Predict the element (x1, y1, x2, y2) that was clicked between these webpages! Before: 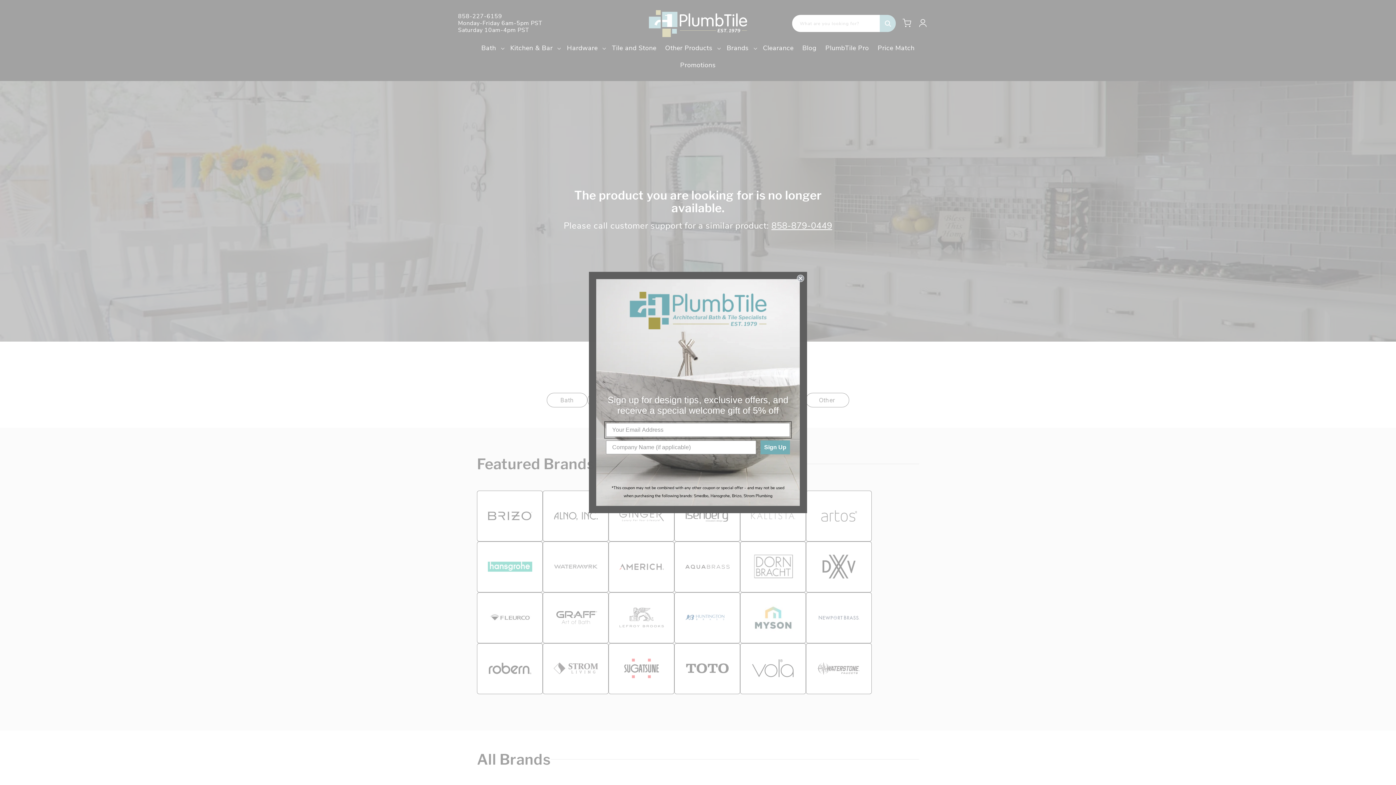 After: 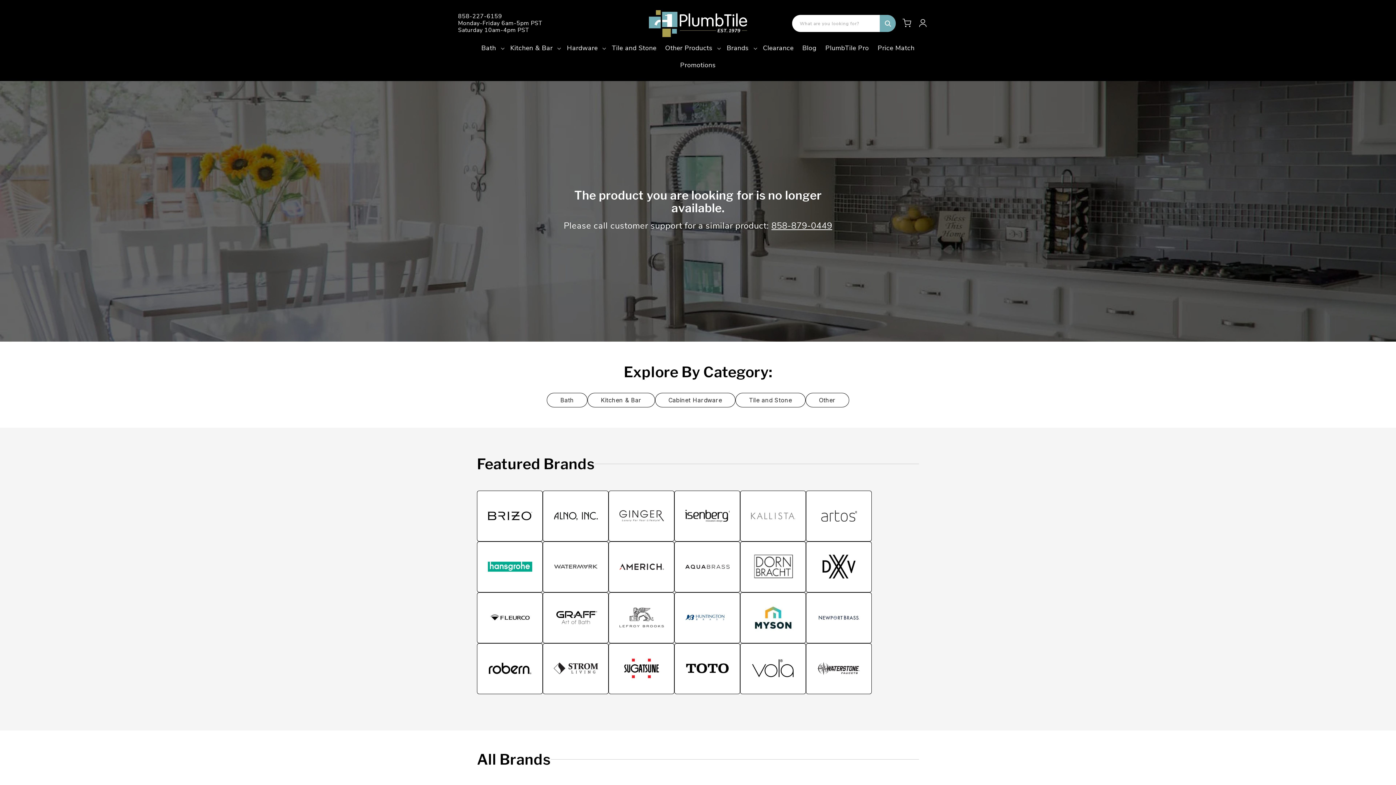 Action: label: Close dialog bbox: (797, 274, 804, 282)